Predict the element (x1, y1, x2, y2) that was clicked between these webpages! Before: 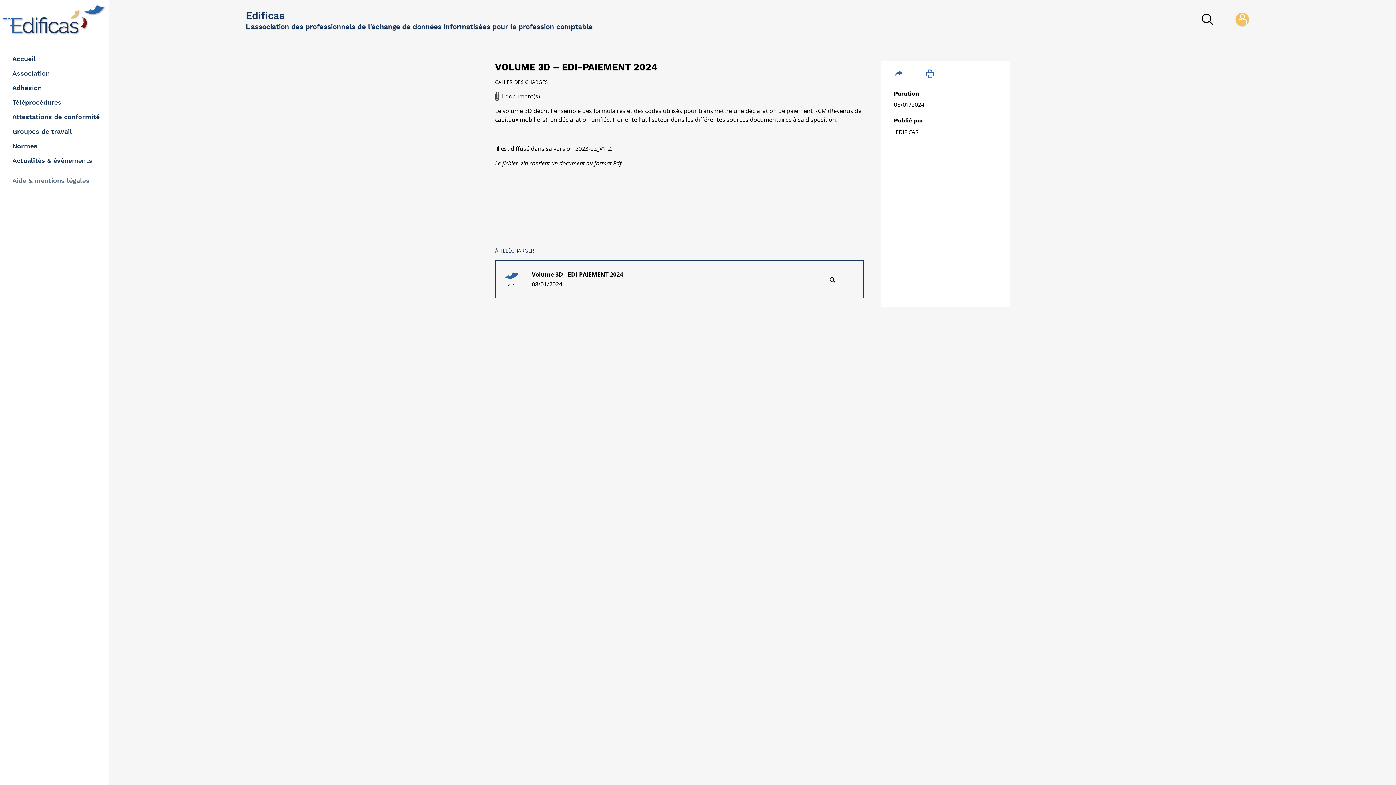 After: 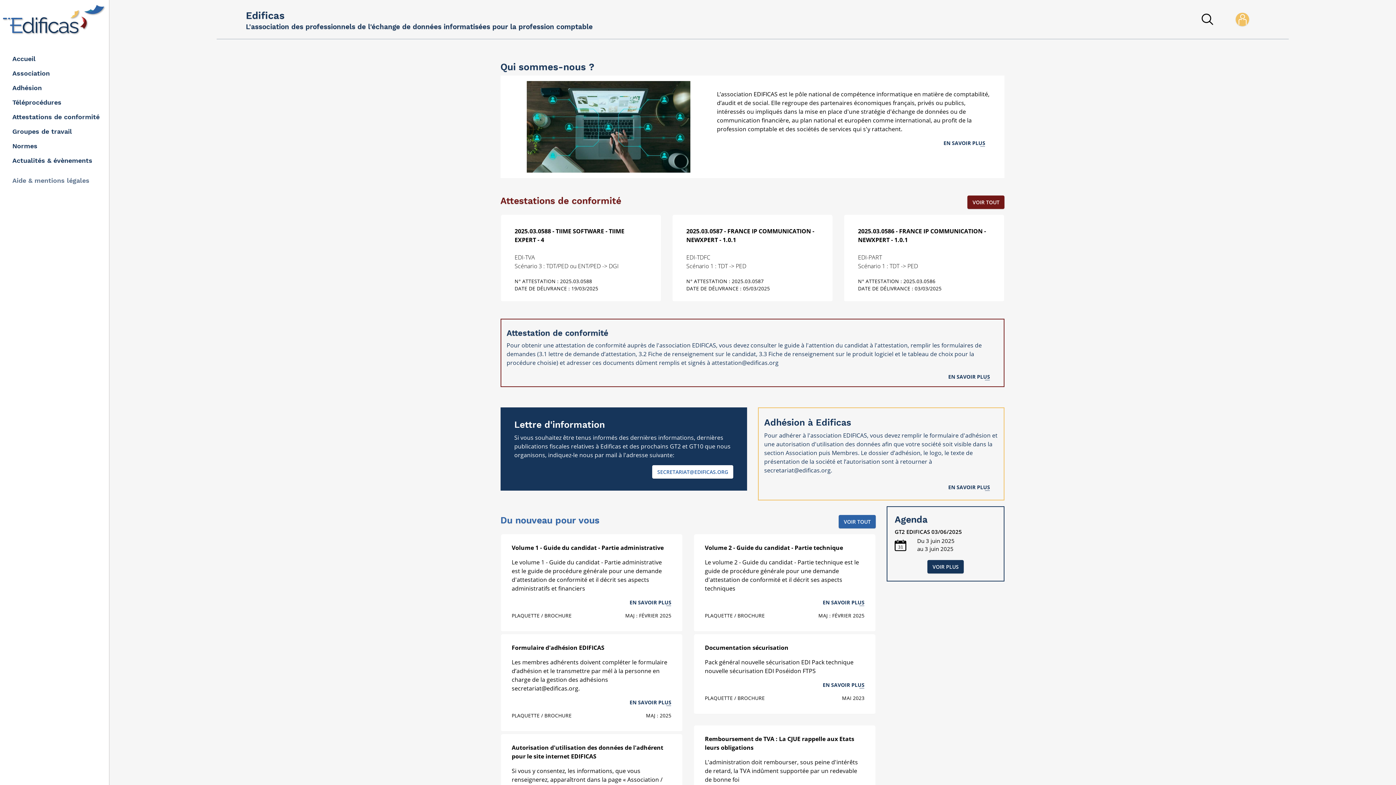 Action: label: Accueil bbox: (6, 53, 104, 63)